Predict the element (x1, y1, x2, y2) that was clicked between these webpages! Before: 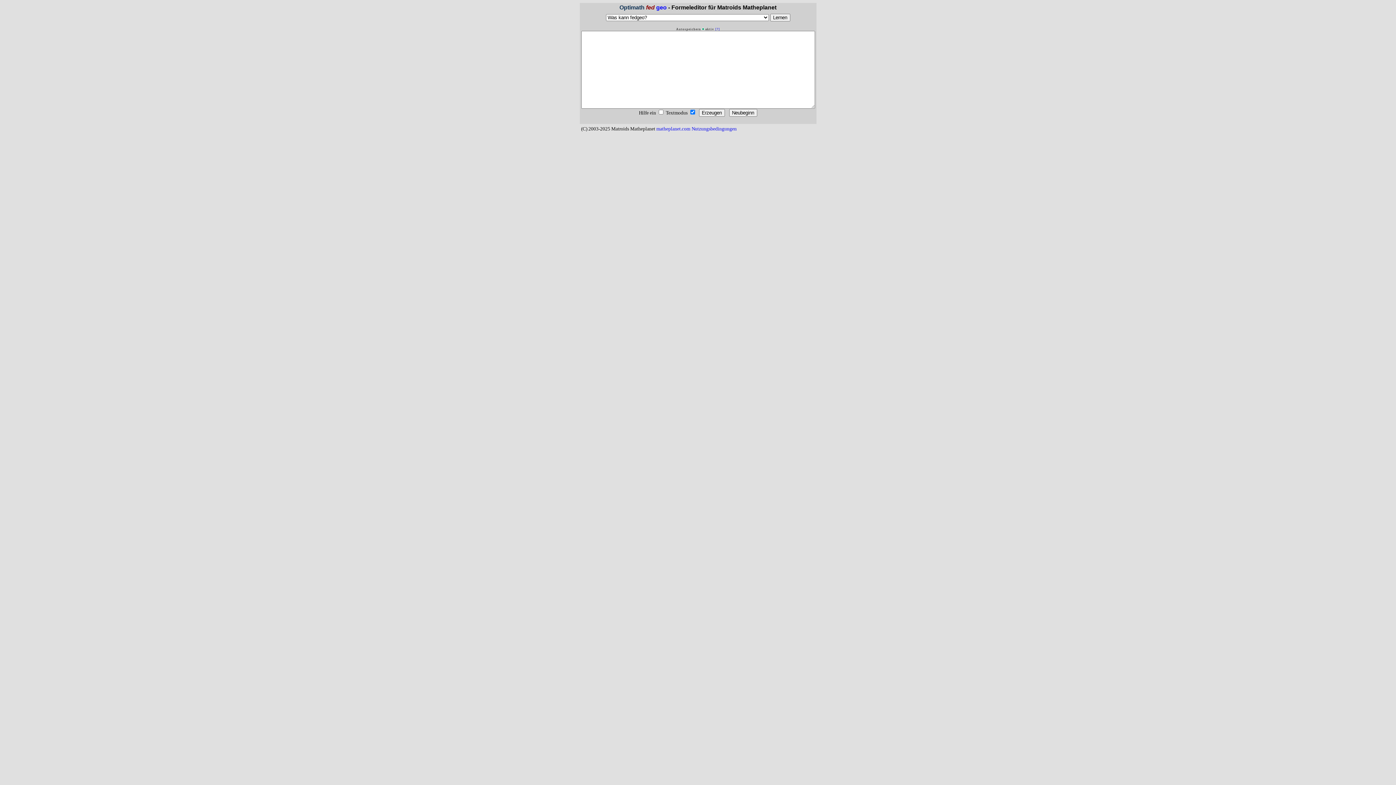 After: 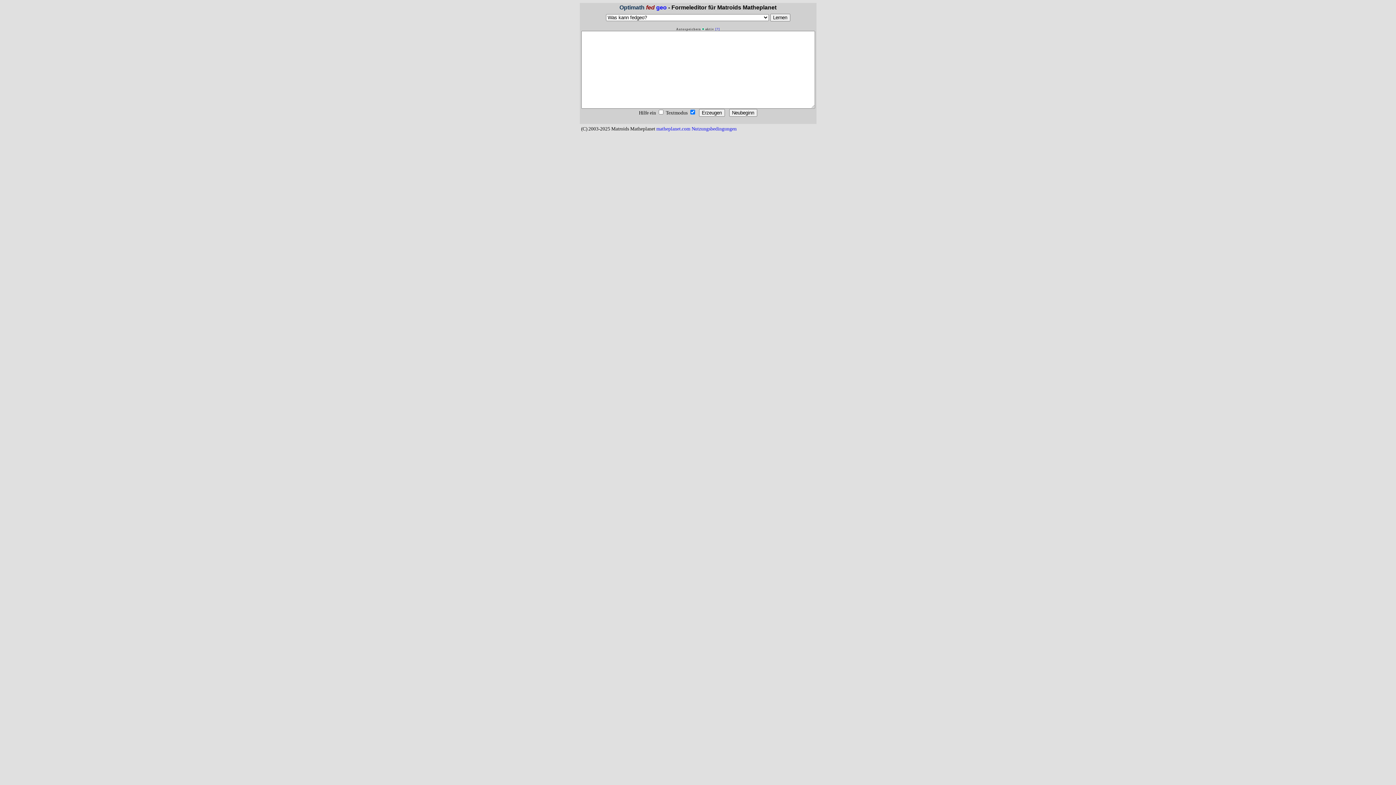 Action: label: matheplanet.com bbox: (656, 126, 690, 131)